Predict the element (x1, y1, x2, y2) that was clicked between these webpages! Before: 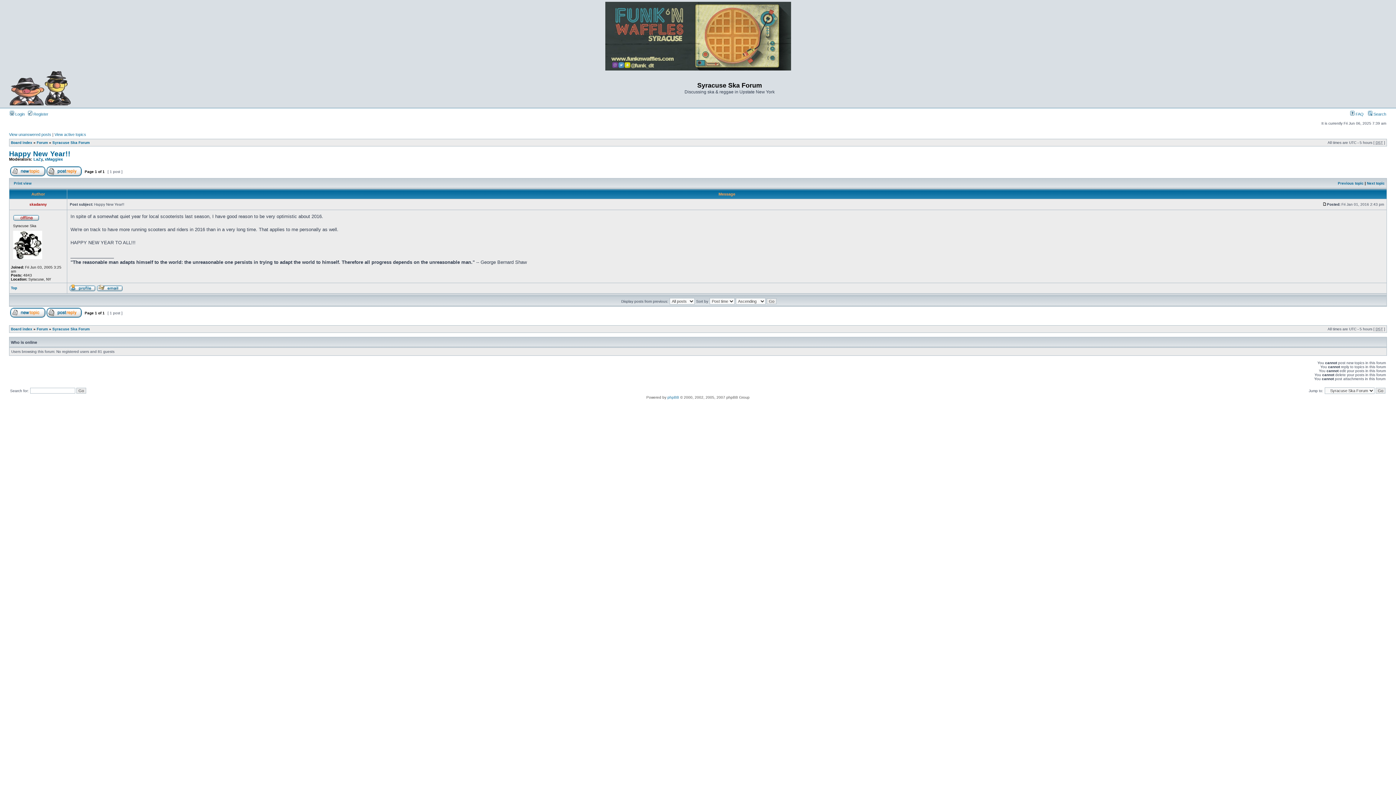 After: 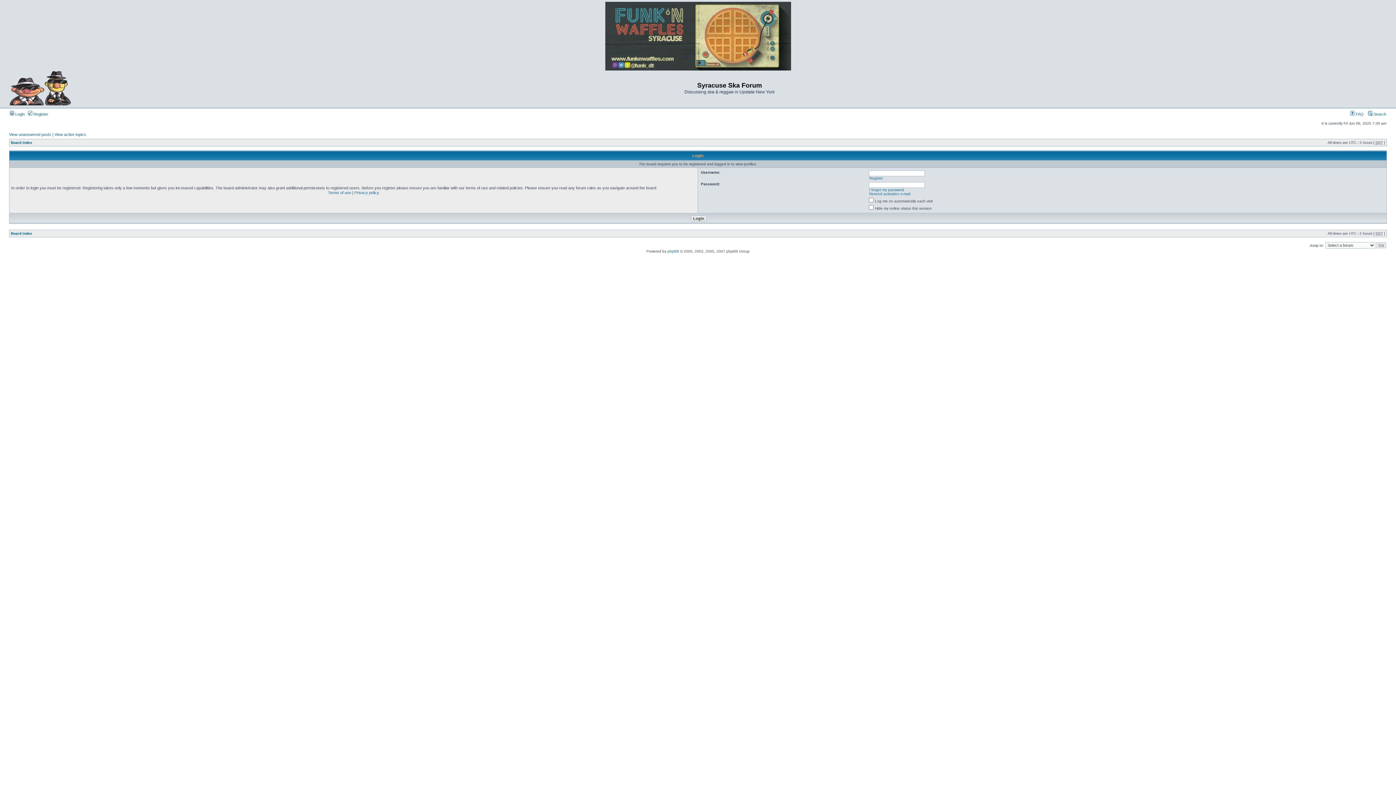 Action: bbox: (69, 288, 95, 292)